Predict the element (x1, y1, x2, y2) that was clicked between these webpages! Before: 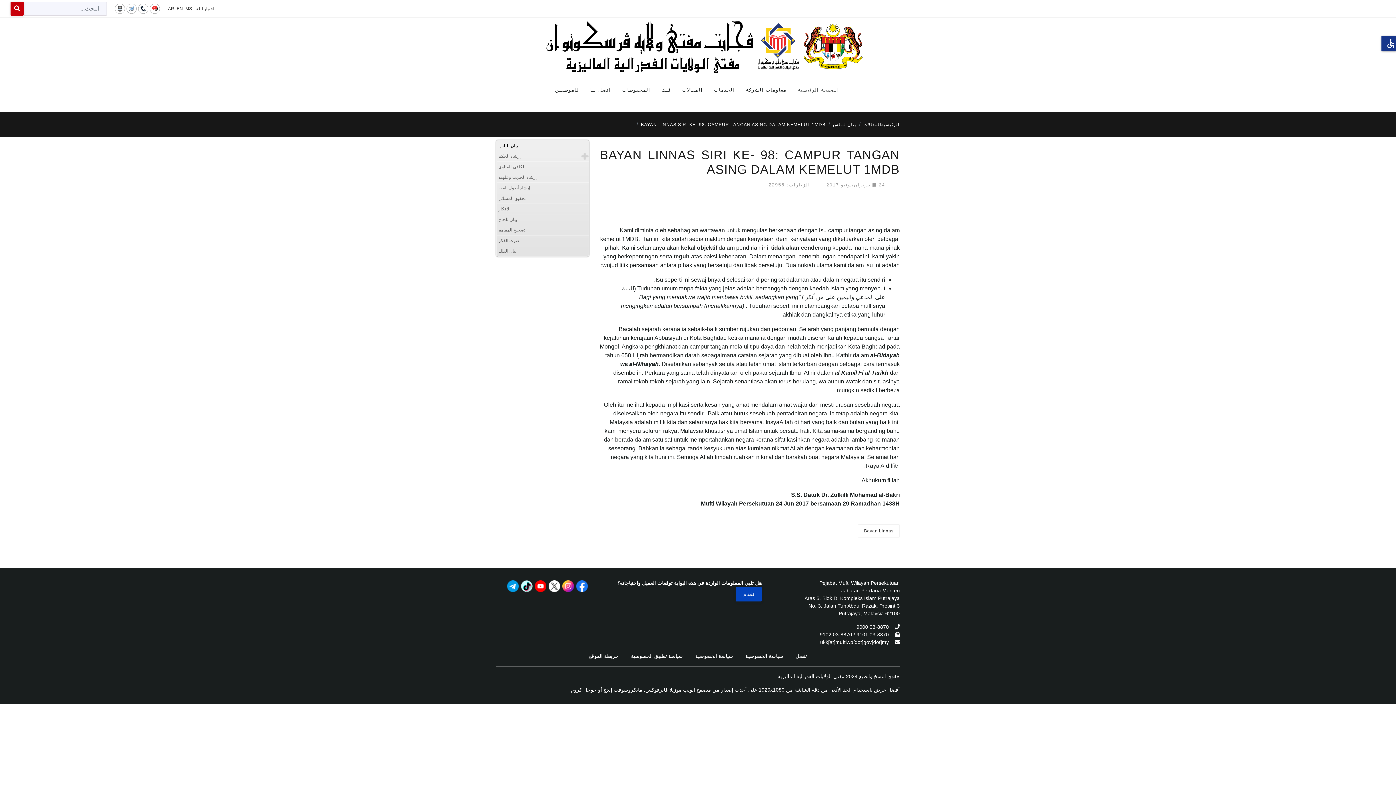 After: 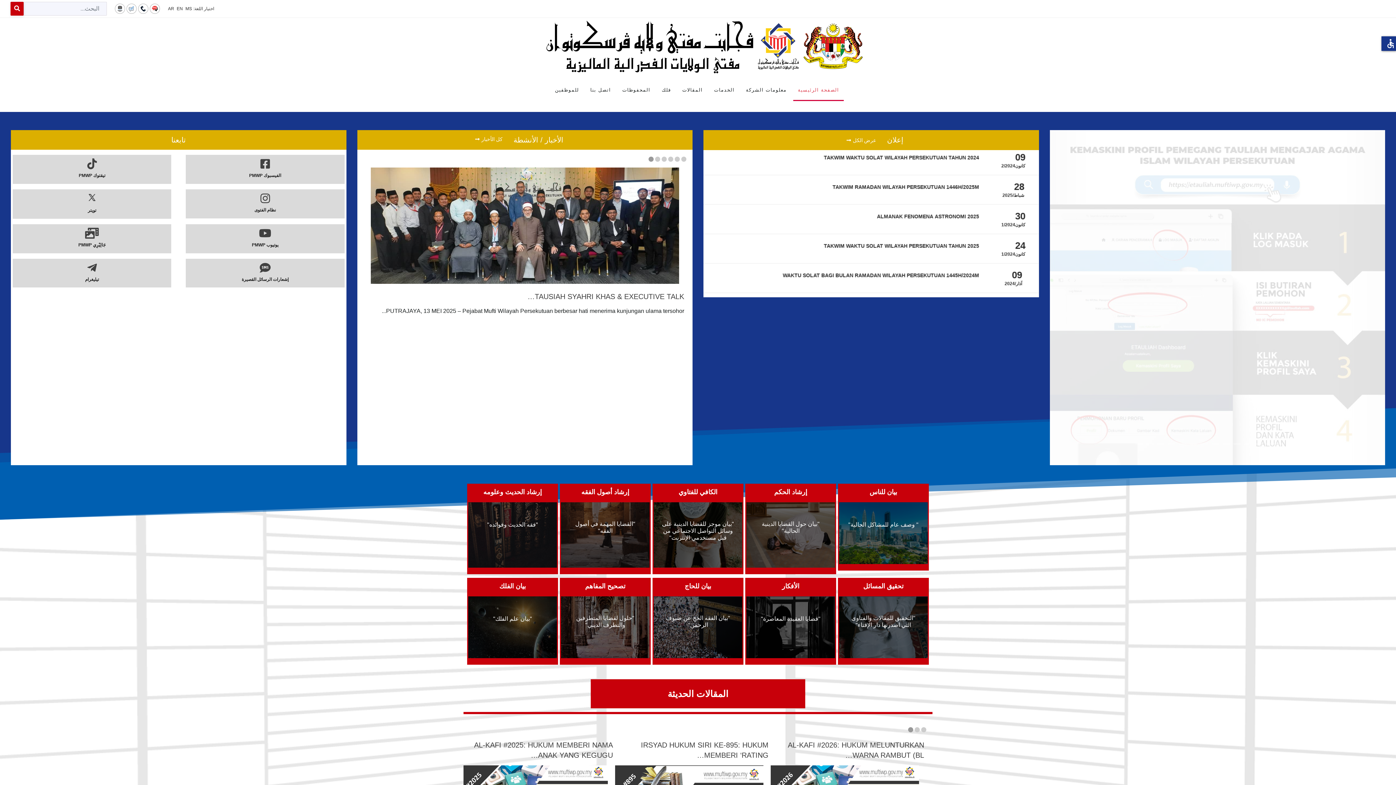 Action: bbox: (793, 79, 844, 101) label: الصفحة الرئيسية